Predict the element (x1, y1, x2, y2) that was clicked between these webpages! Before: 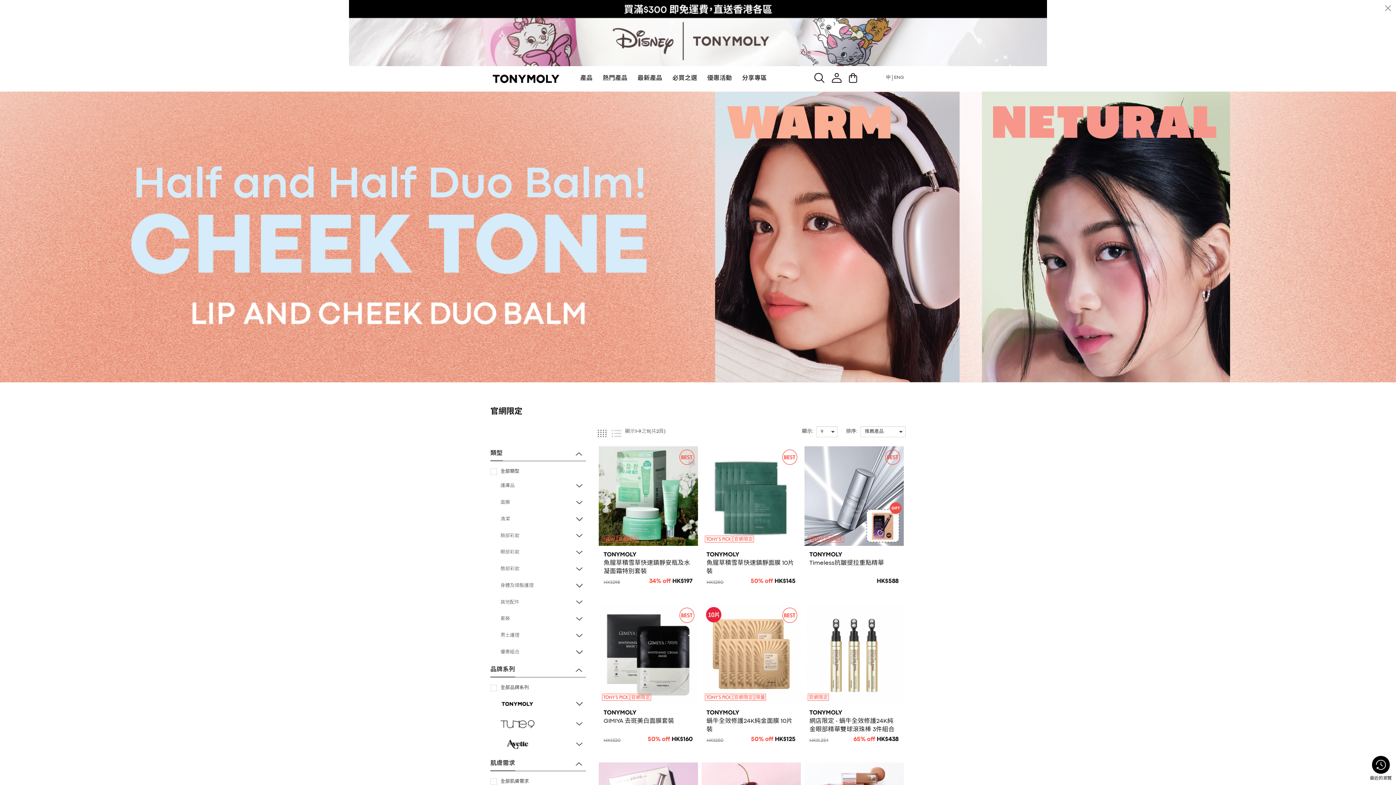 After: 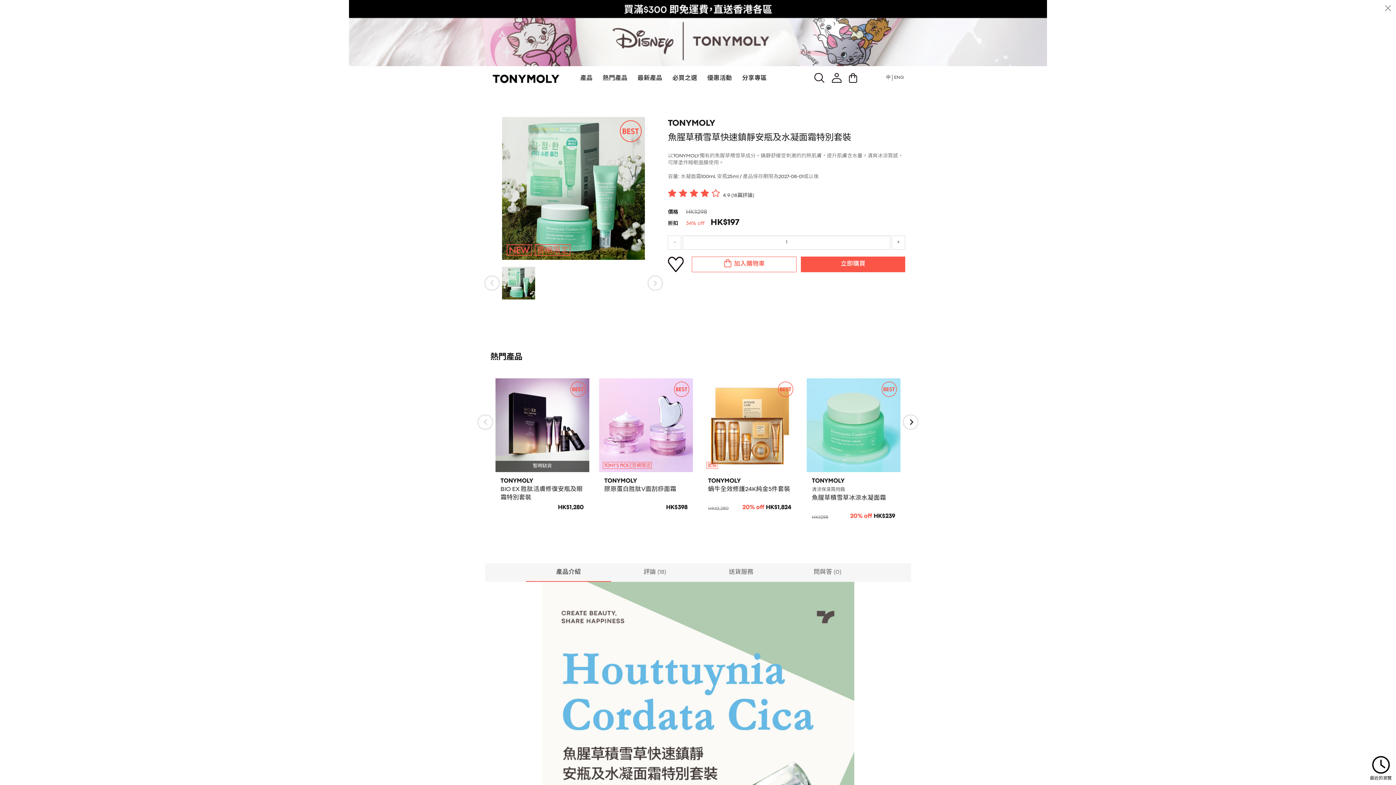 Action: bbox: (598, 446, 698, 546) label: 
 